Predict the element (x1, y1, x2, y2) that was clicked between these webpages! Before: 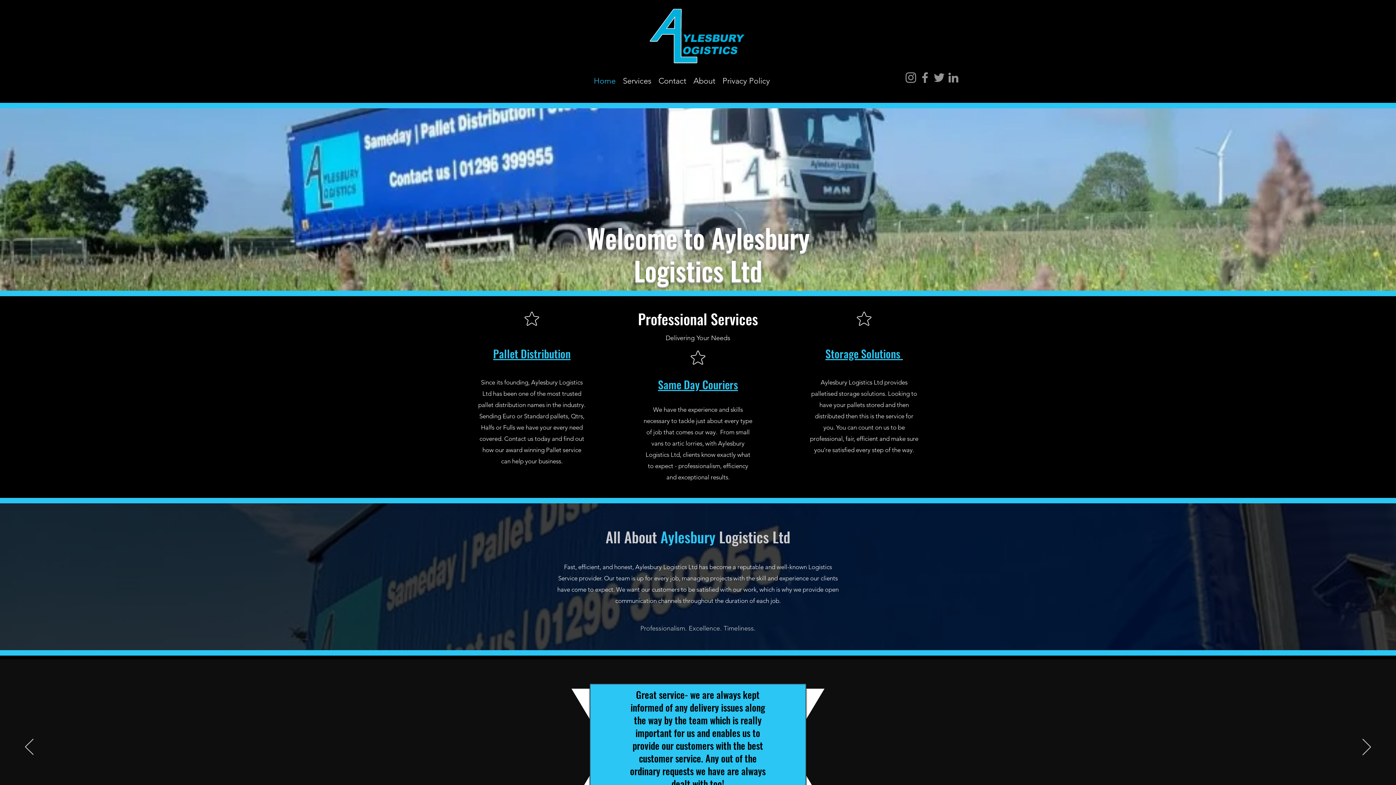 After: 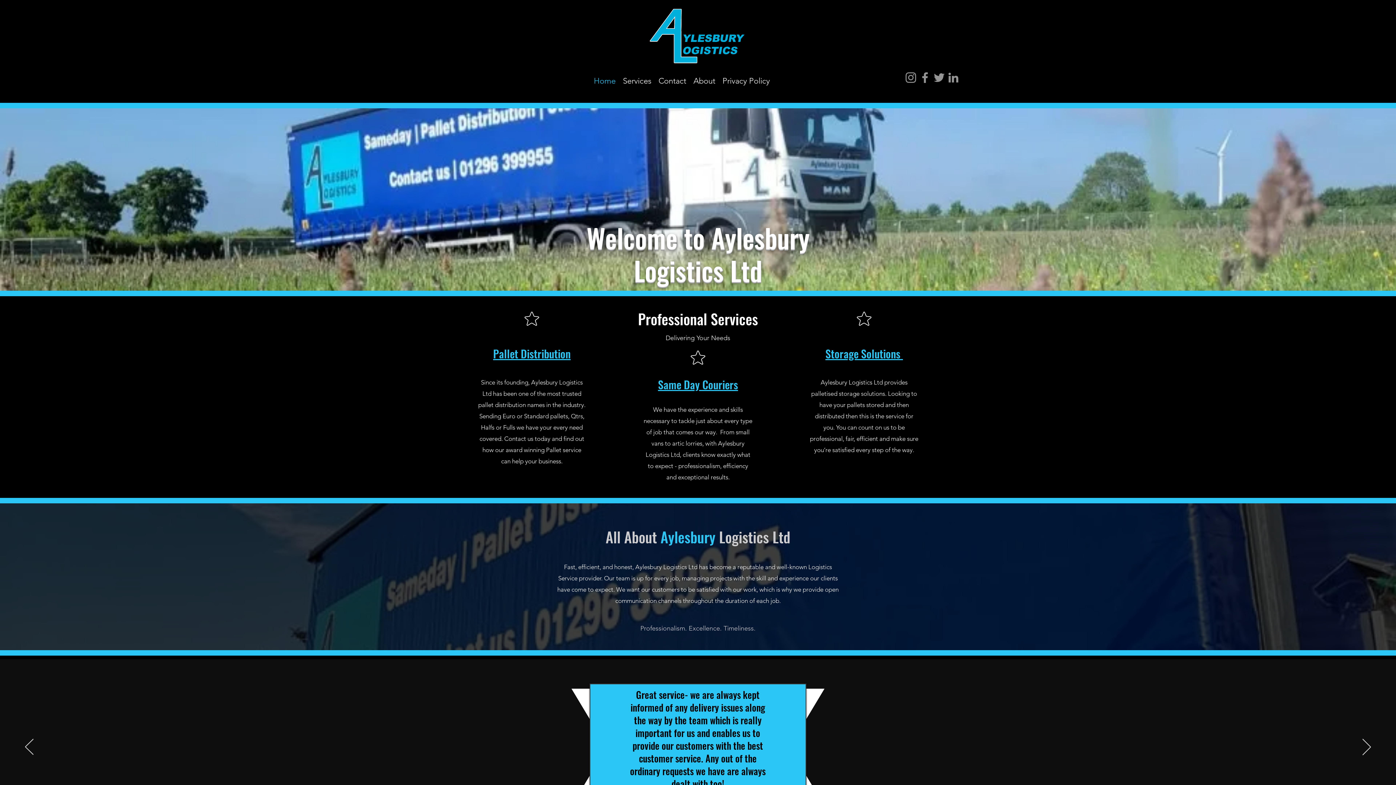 Action: label: Twitter bbox: (932, 70, 946, 84)